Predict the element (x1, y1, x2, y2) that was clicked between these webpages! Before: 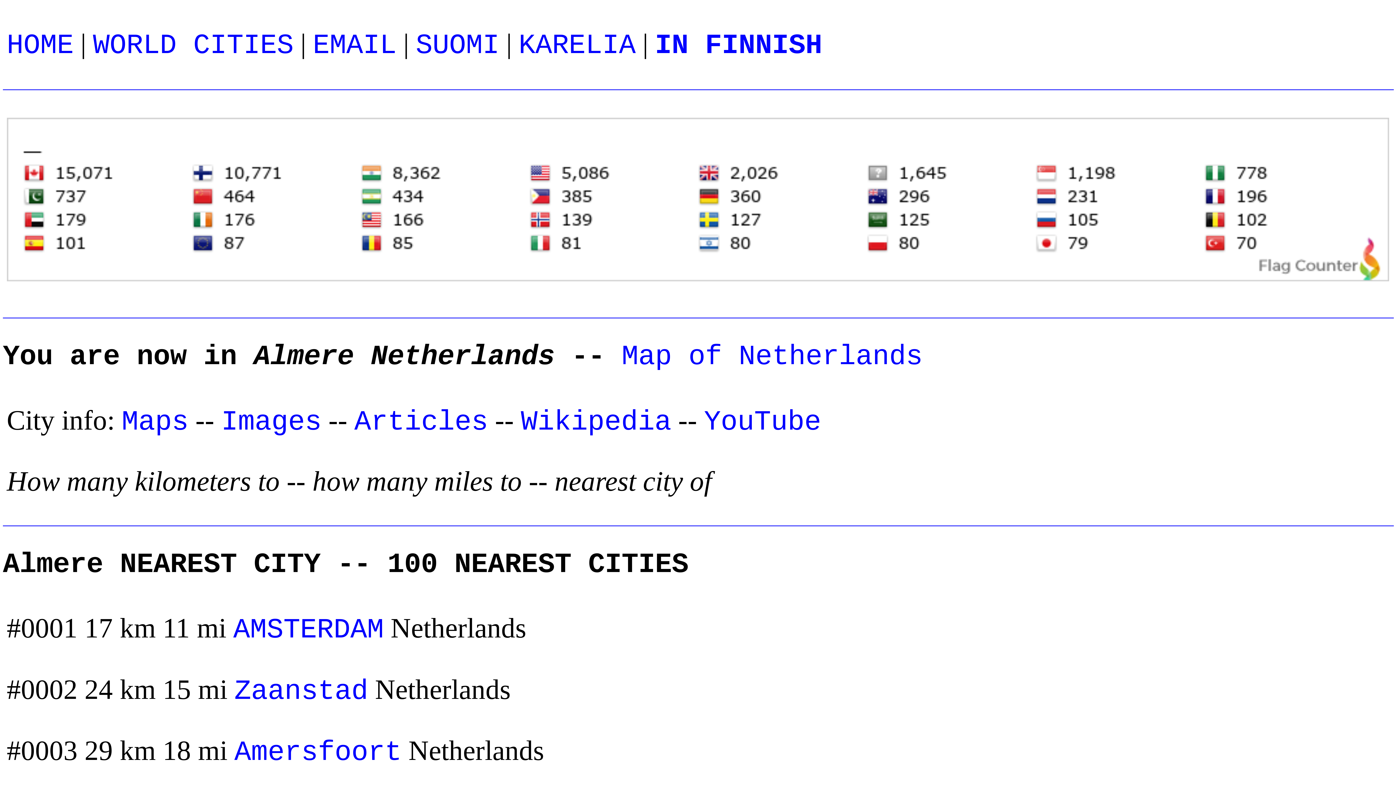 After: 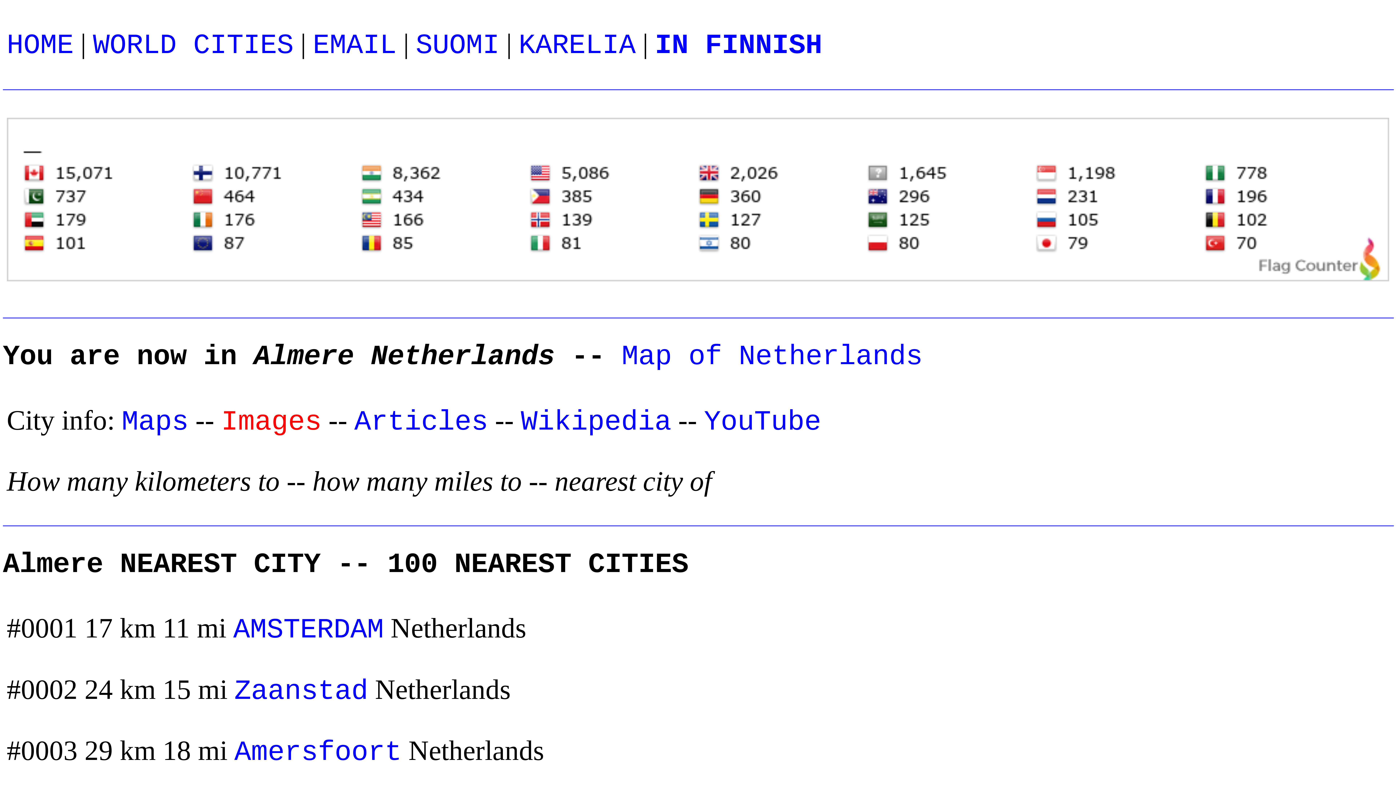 Action: label: Images bbox: (221, 406, 321, 438)